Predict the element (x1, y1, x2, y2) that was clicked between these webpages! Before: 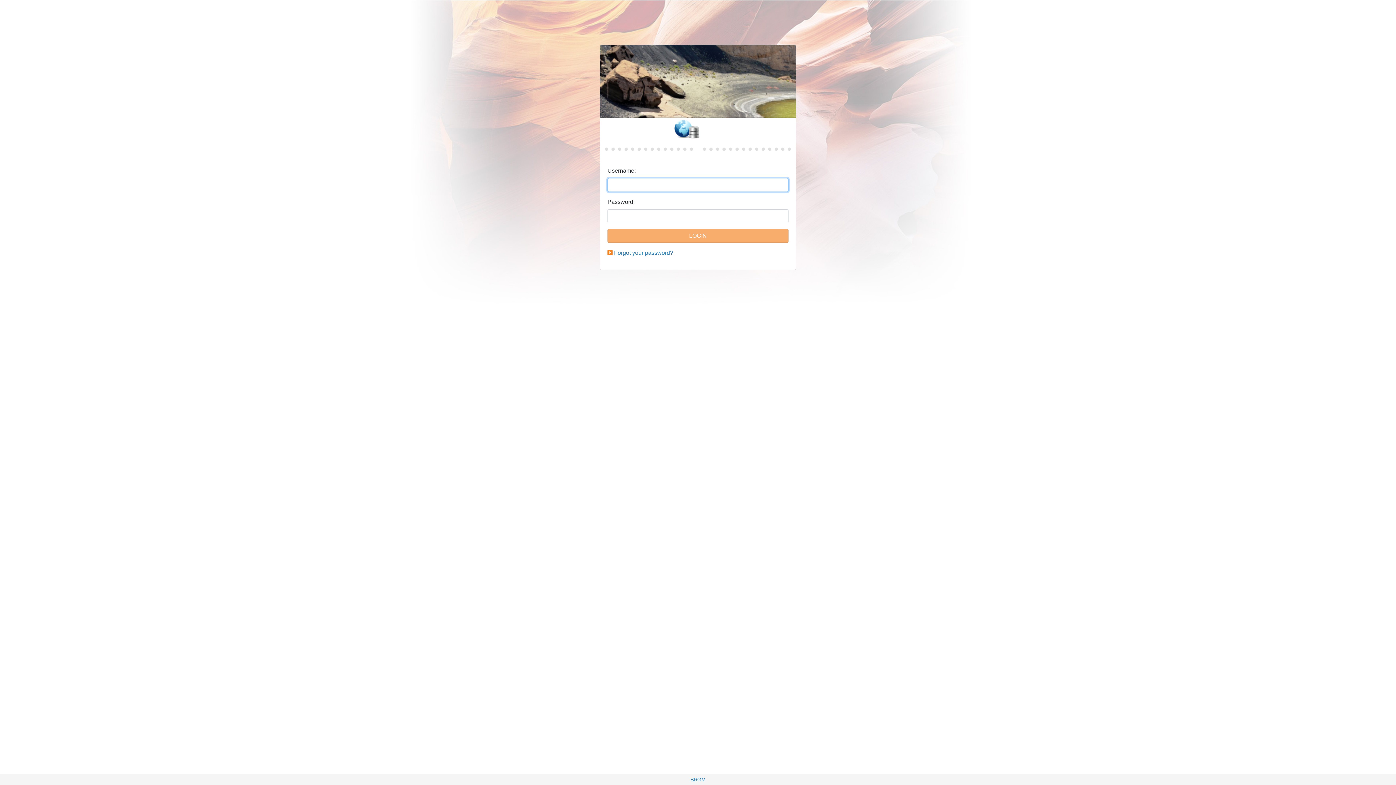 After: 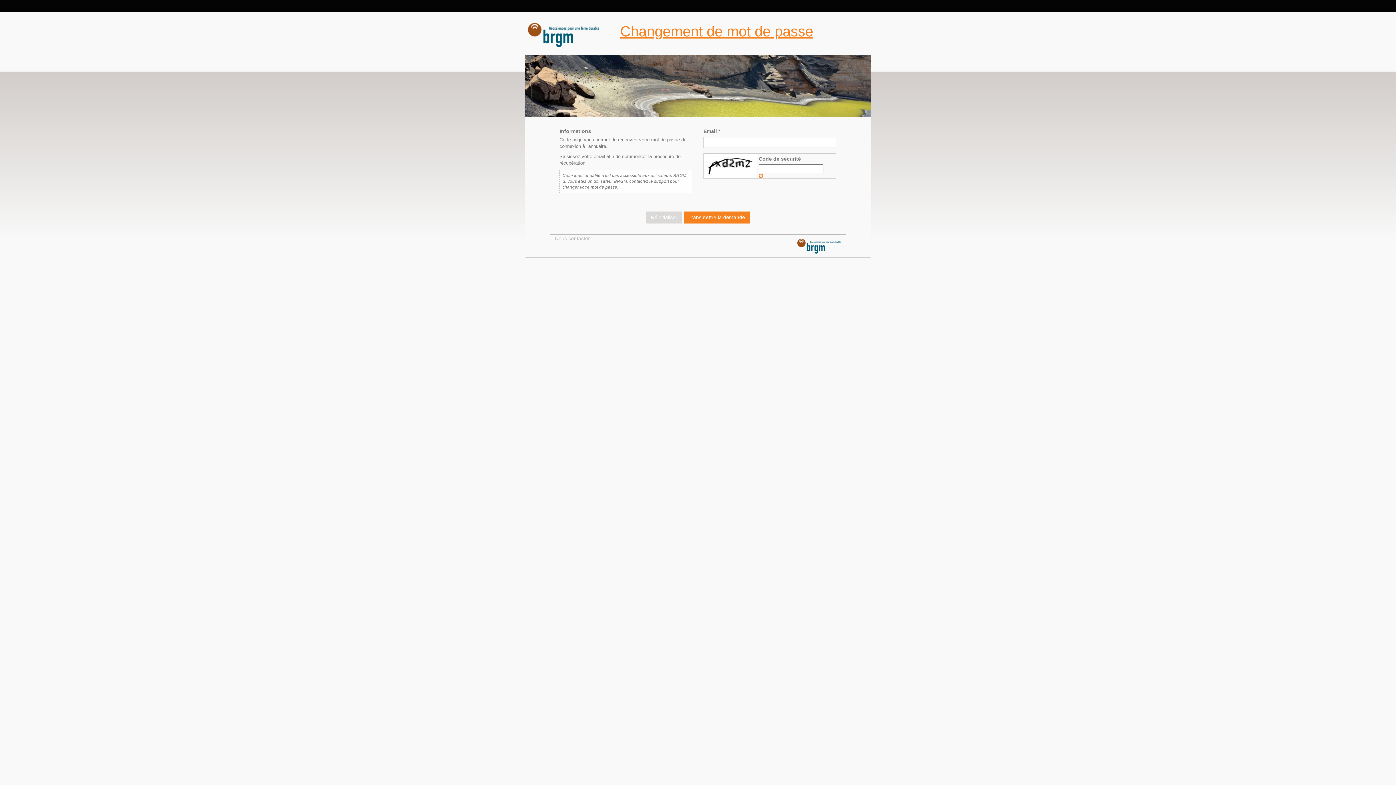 Action: bbox: (614, 249, 673, 256) label: Forgot your password?